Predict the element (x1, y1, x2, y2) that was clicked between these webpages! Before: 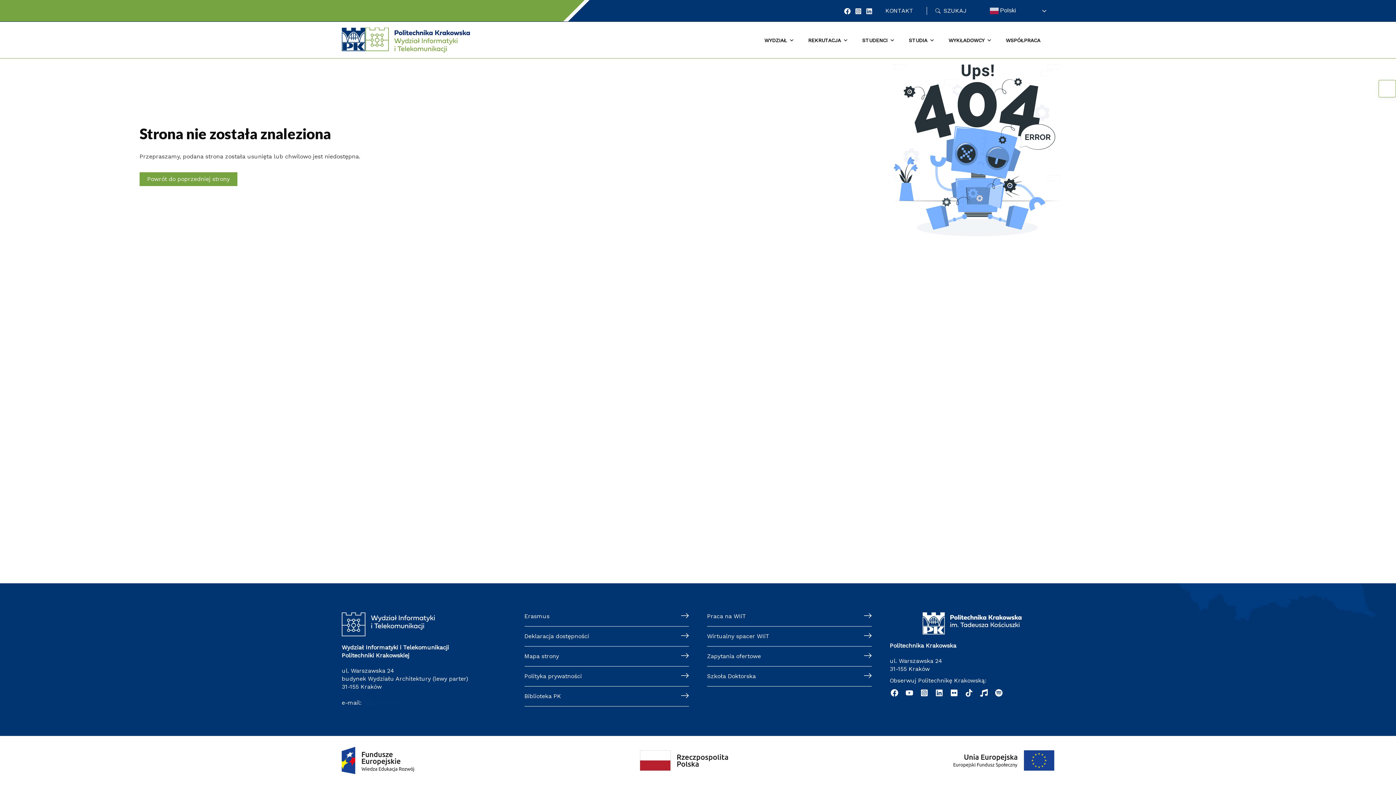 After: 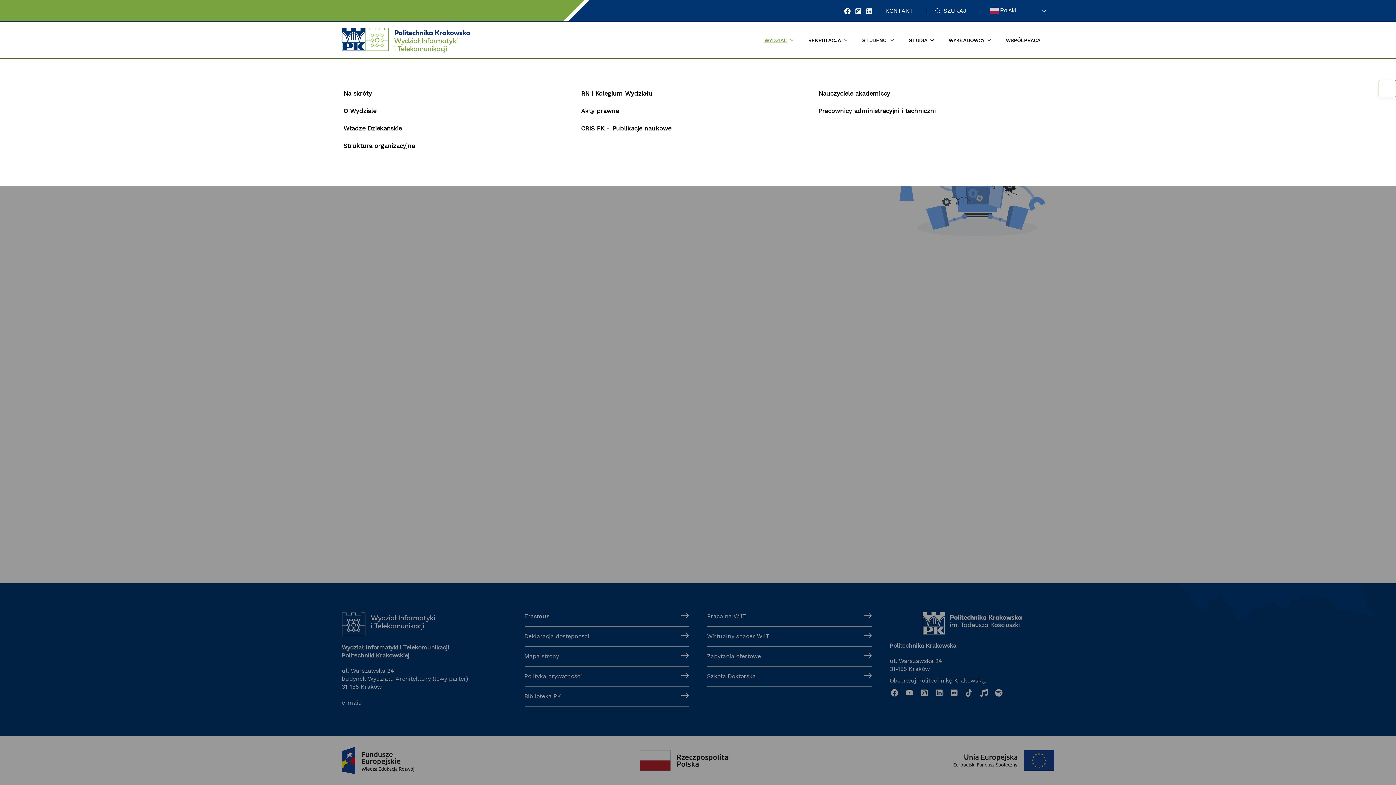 Action: bbox: (764, 36, 794, 43) label: WYDZIAŁ